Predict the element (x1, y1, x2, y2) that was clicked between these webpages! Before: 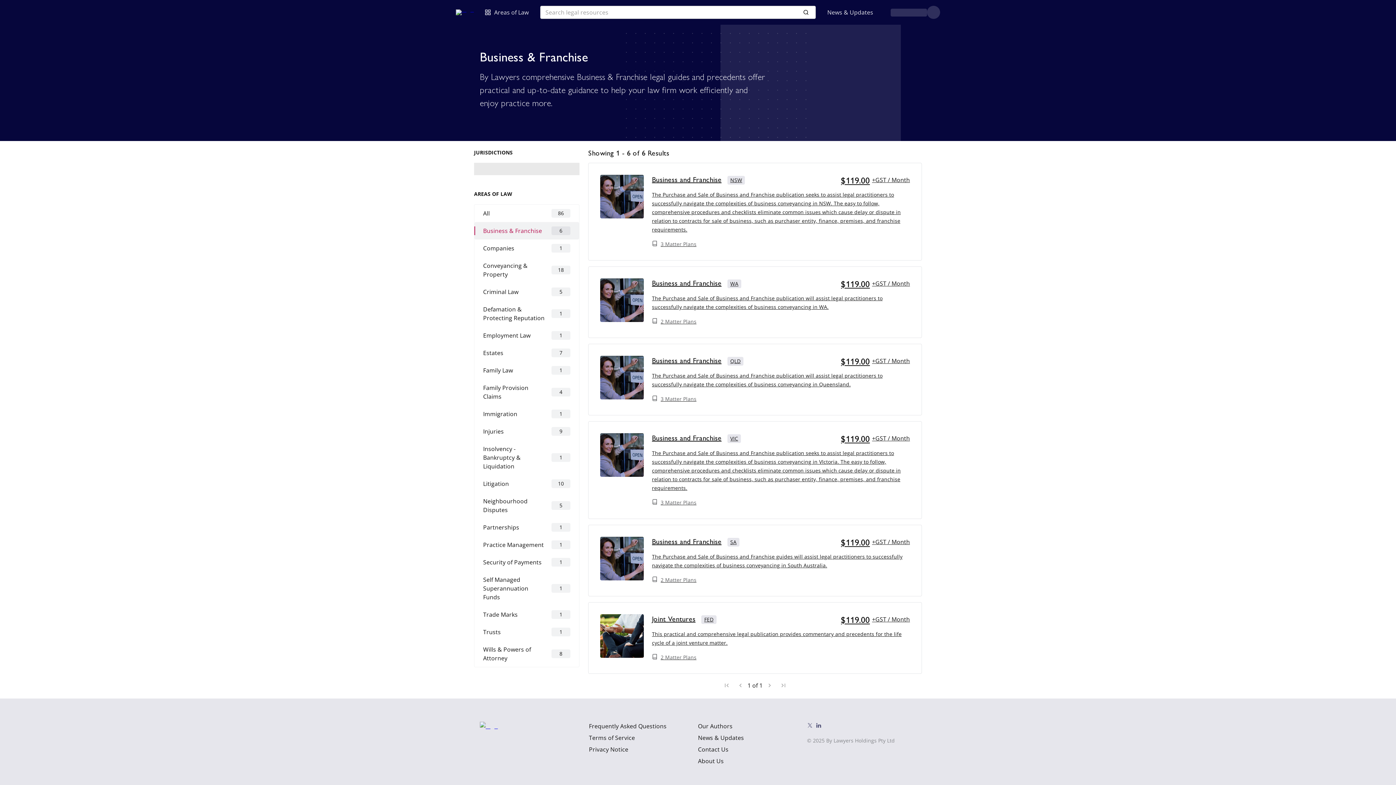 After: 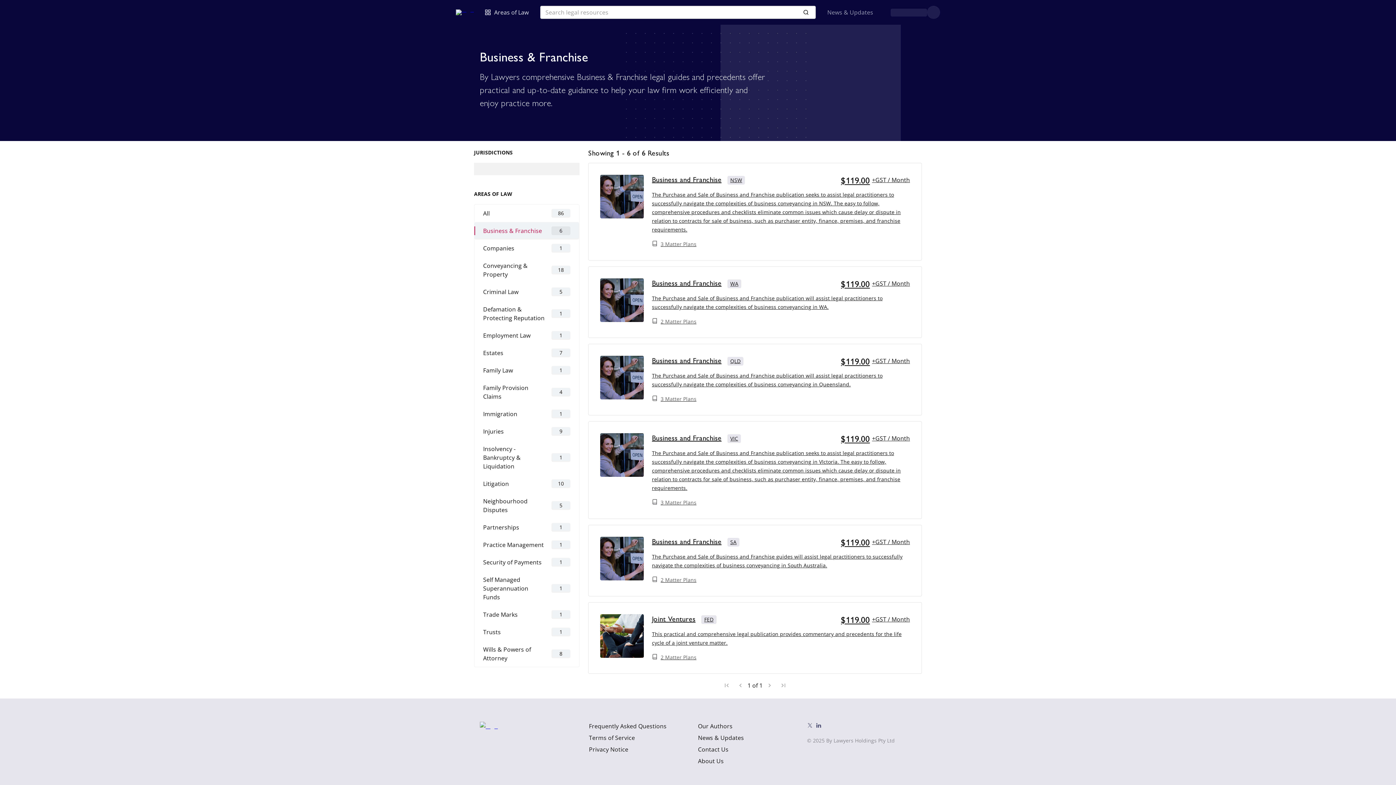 Action: label: News & Updates bbox: (827, 8, 873, 16)